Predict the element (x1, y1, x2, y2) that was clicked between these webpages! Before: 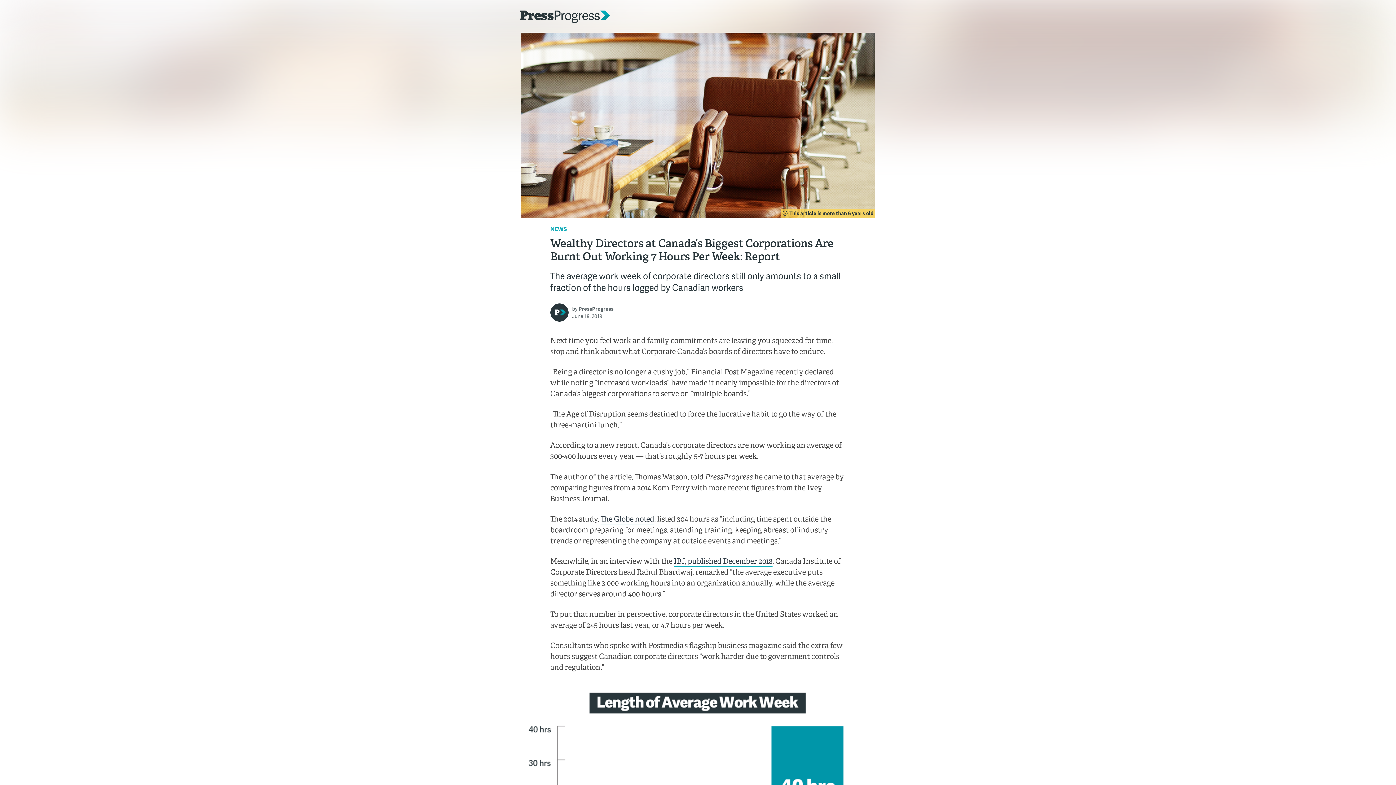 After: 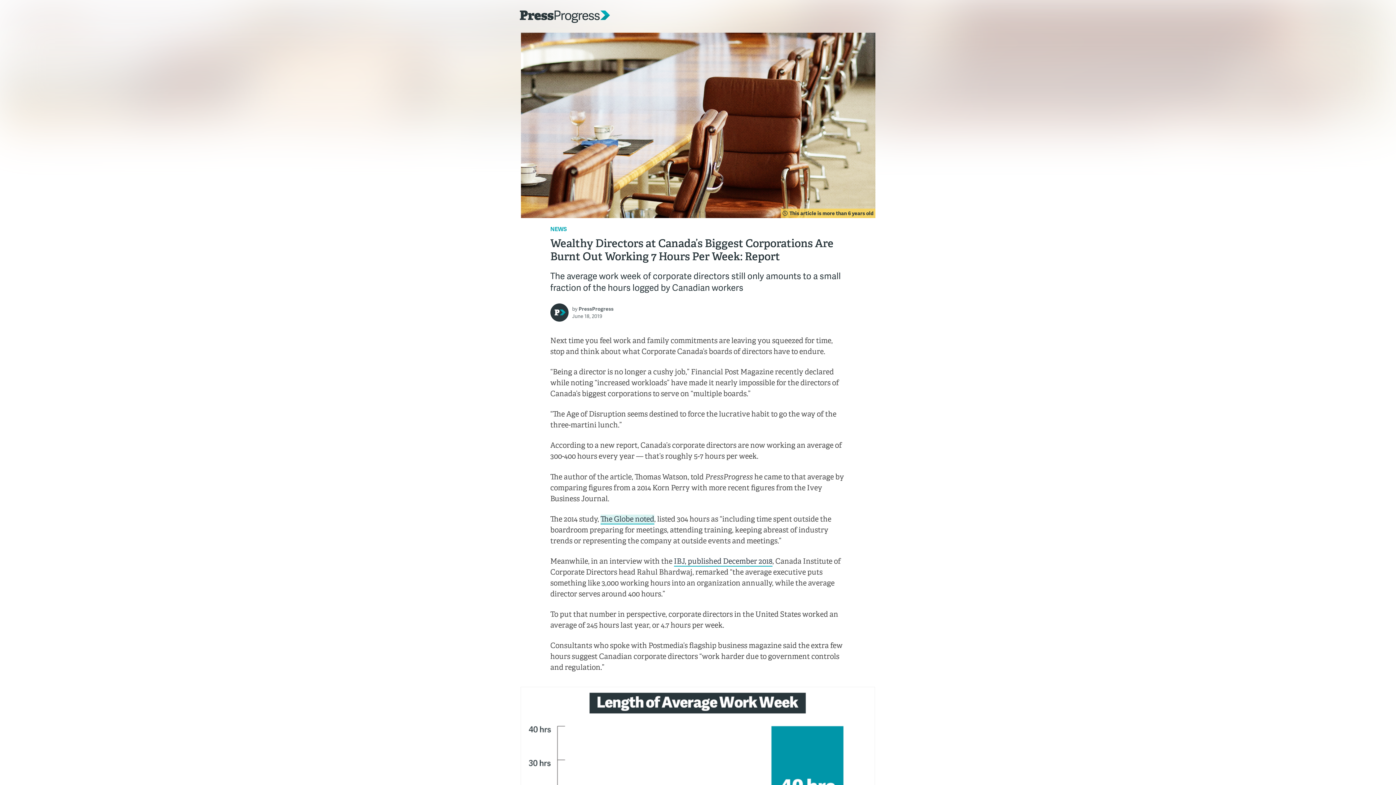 Action: bbox: (600, 515, 654, 524) label: The Globe noted